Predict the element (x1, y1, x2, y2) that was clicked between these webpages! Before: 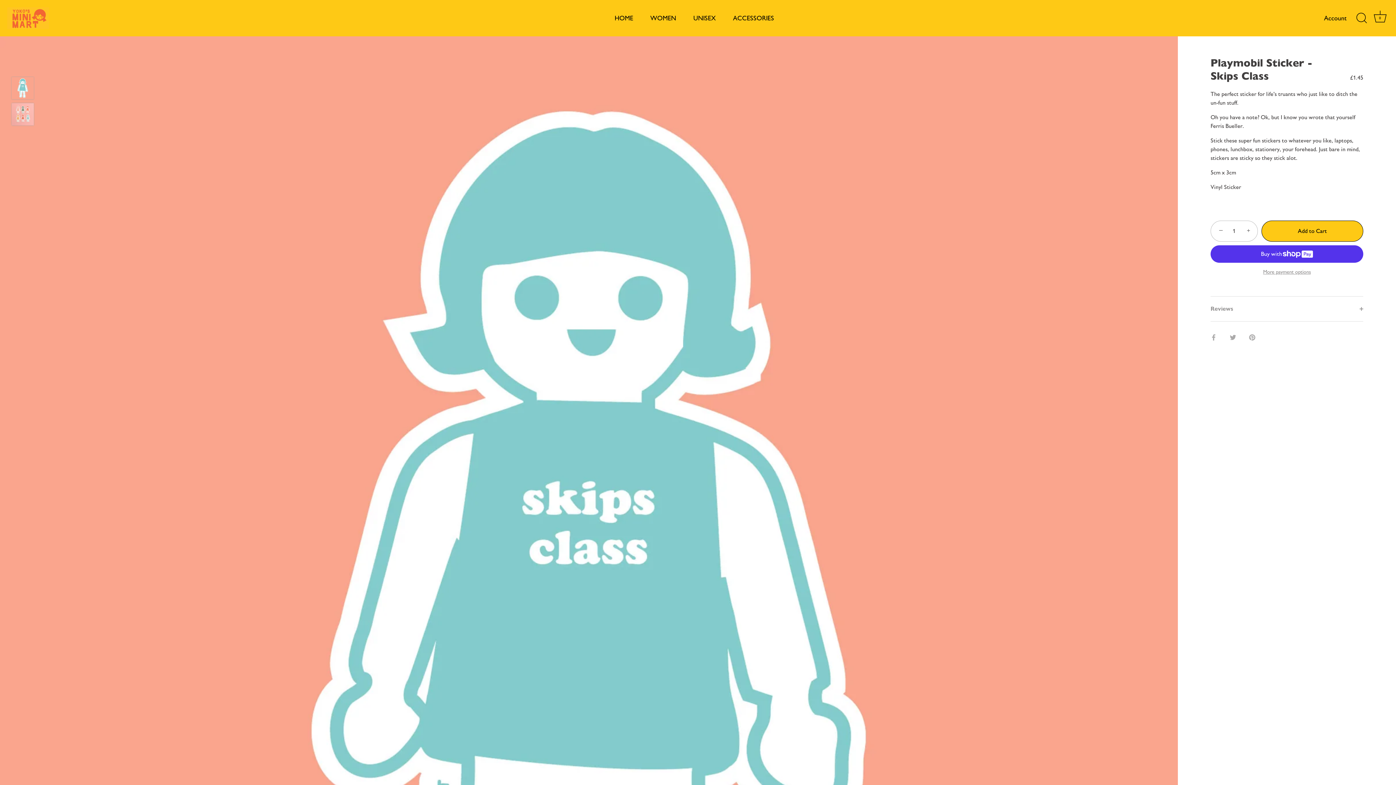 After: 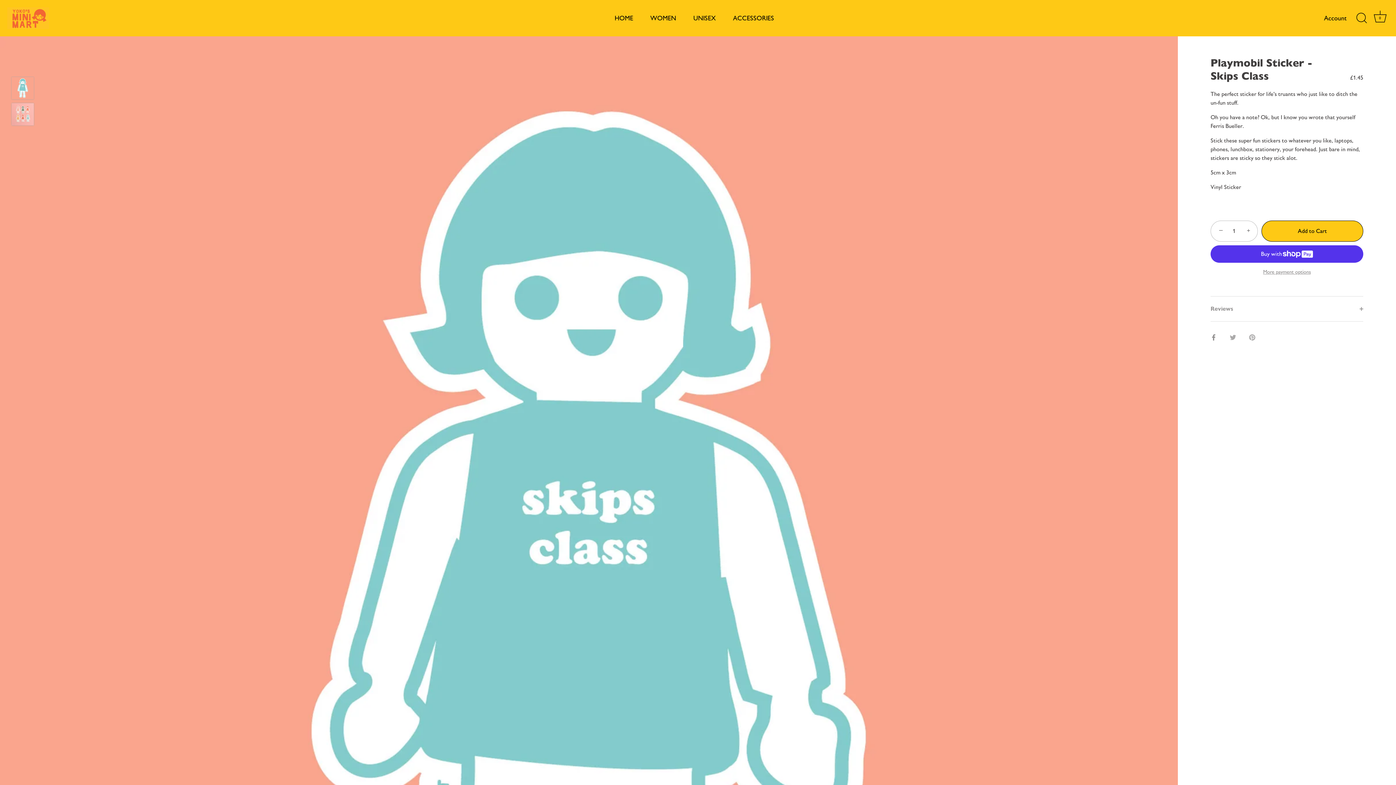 Action: label: Share on Facebook bbox: (1210, 333, 1217, 340)